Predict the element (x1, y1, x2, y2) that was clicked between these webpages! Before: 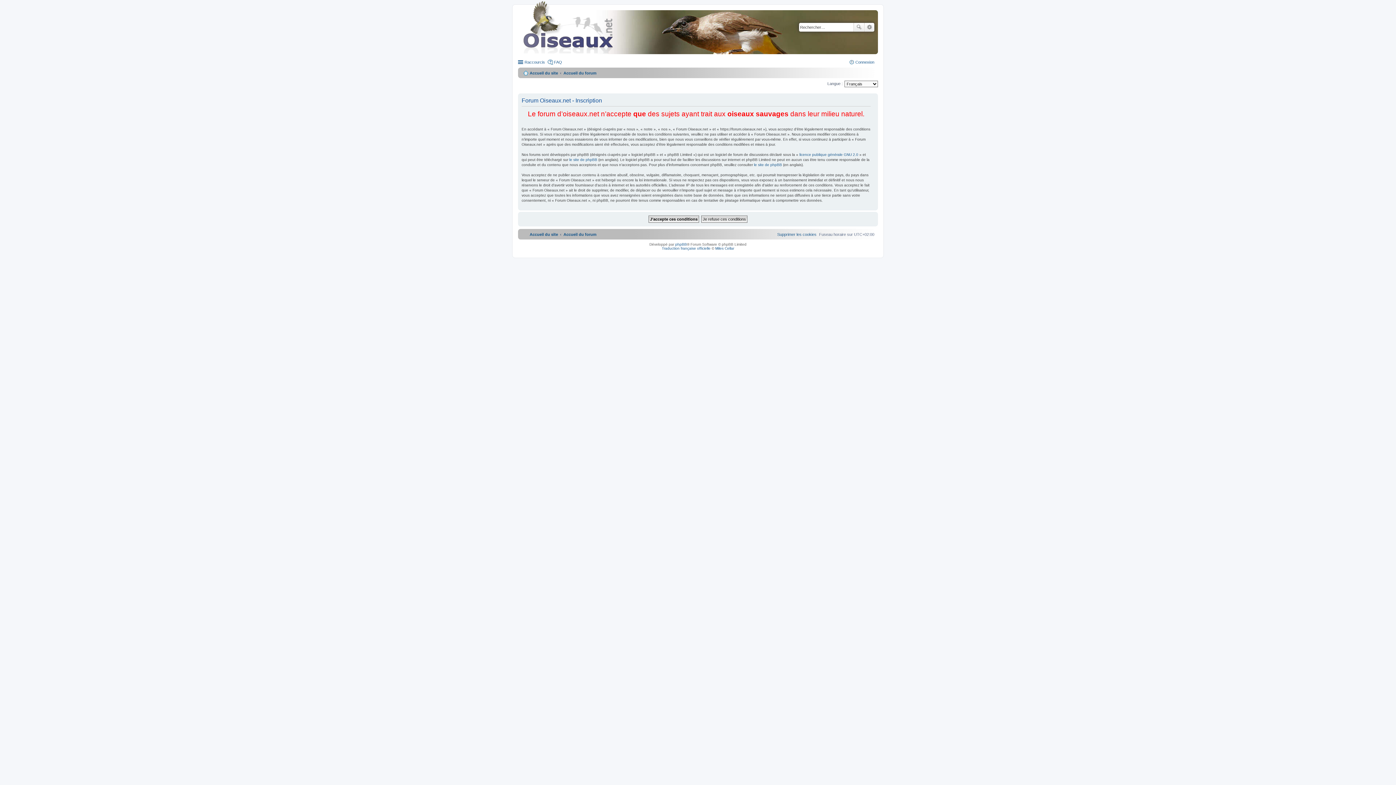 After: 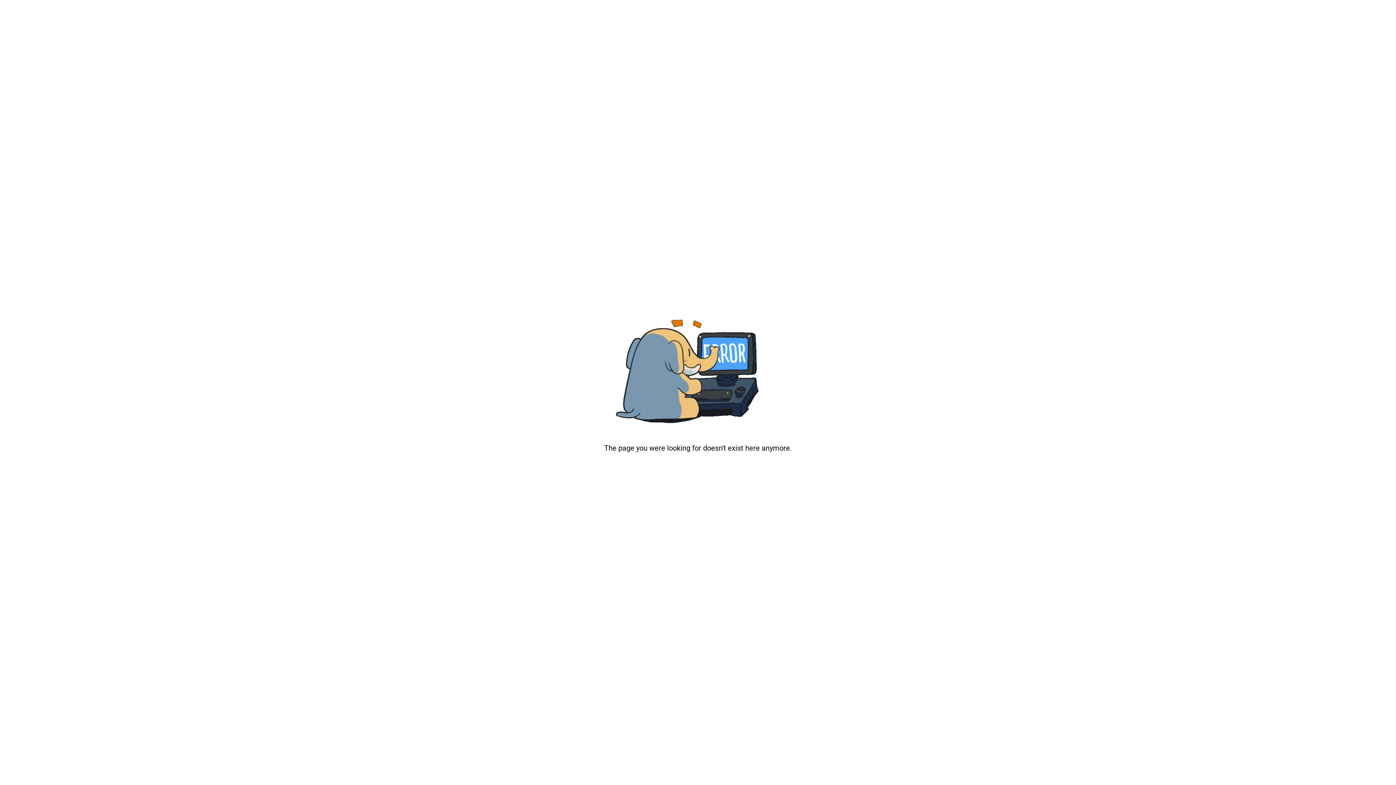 Action: label: Miles Cellar bbox: (715, 246, 734, 250)